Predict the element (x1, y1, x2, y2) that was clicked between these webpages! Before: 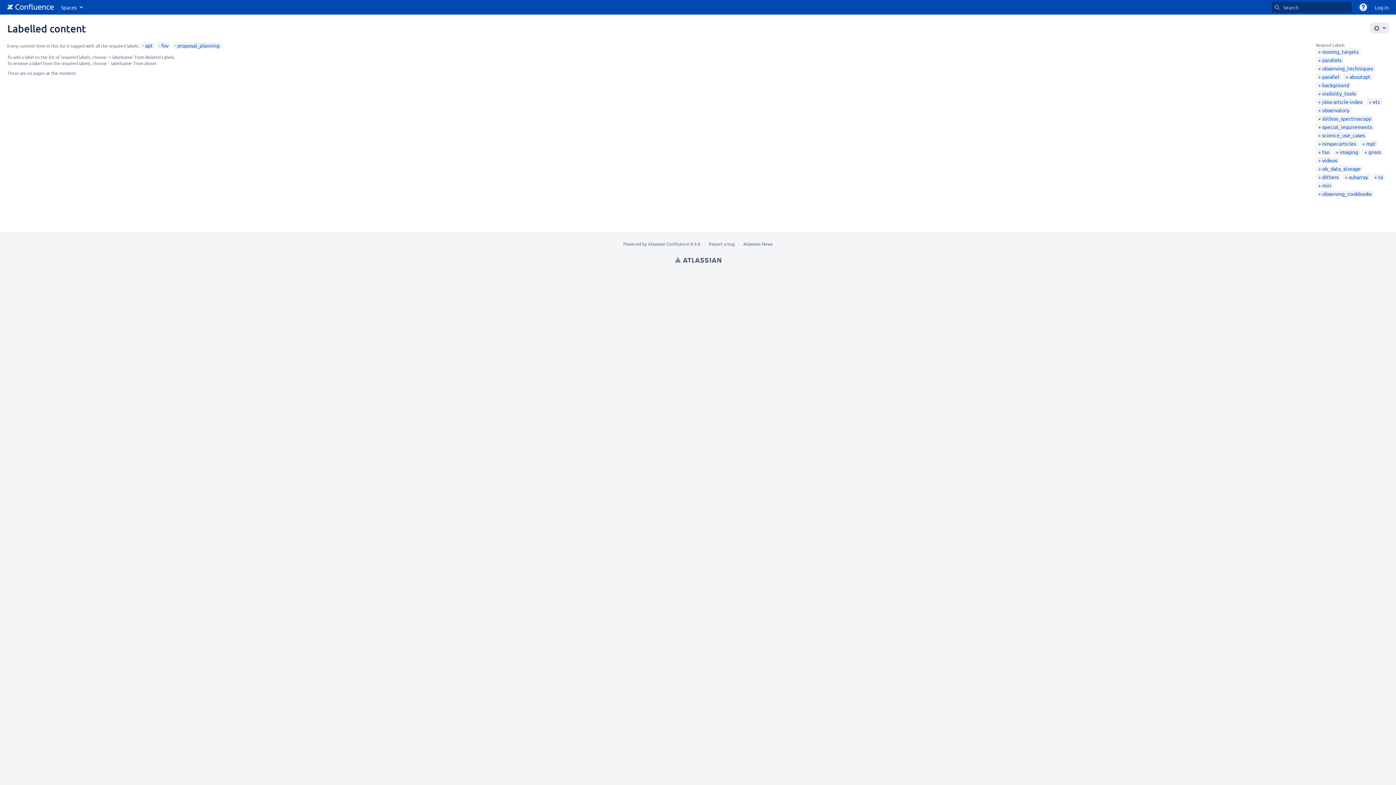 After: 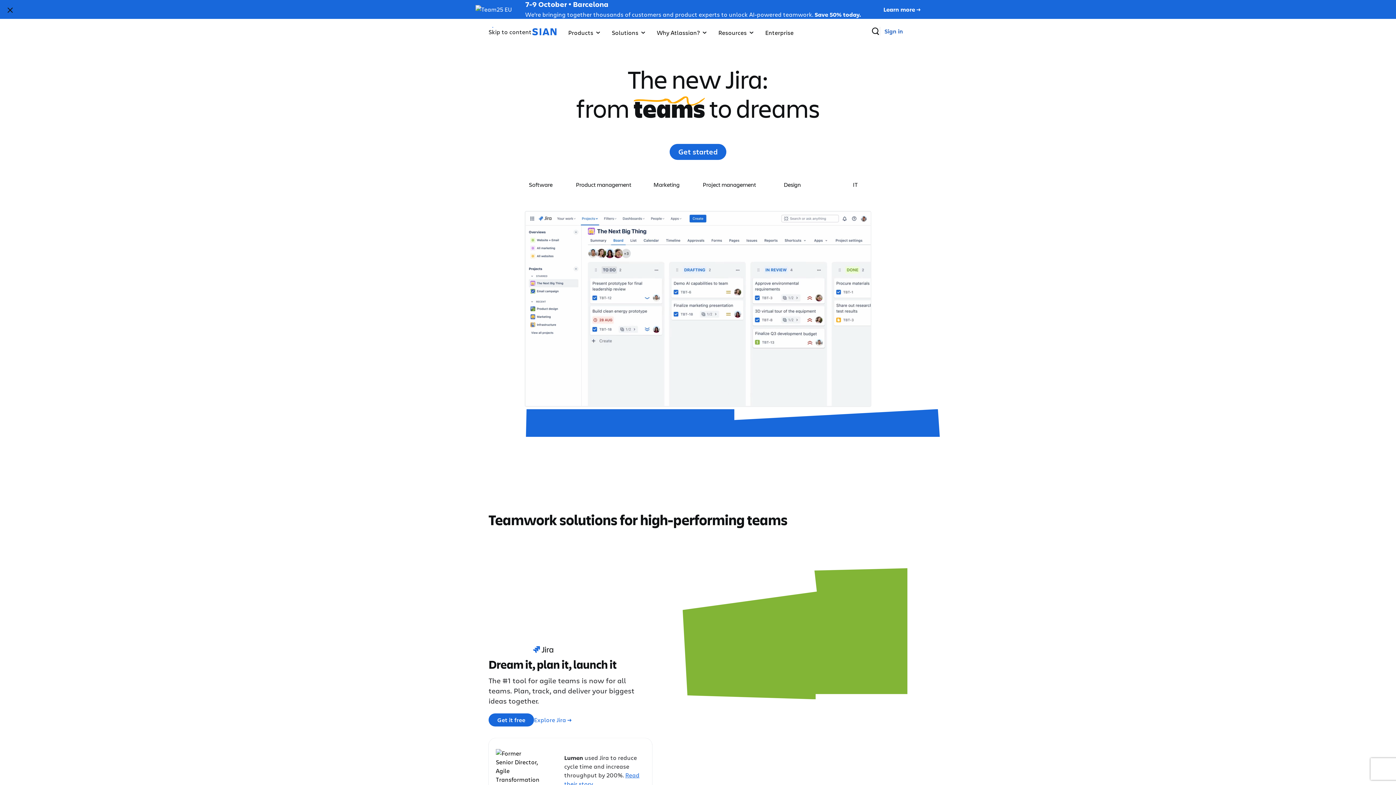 Action: bbox: (675, 255, 721, 264) label: Atlassian